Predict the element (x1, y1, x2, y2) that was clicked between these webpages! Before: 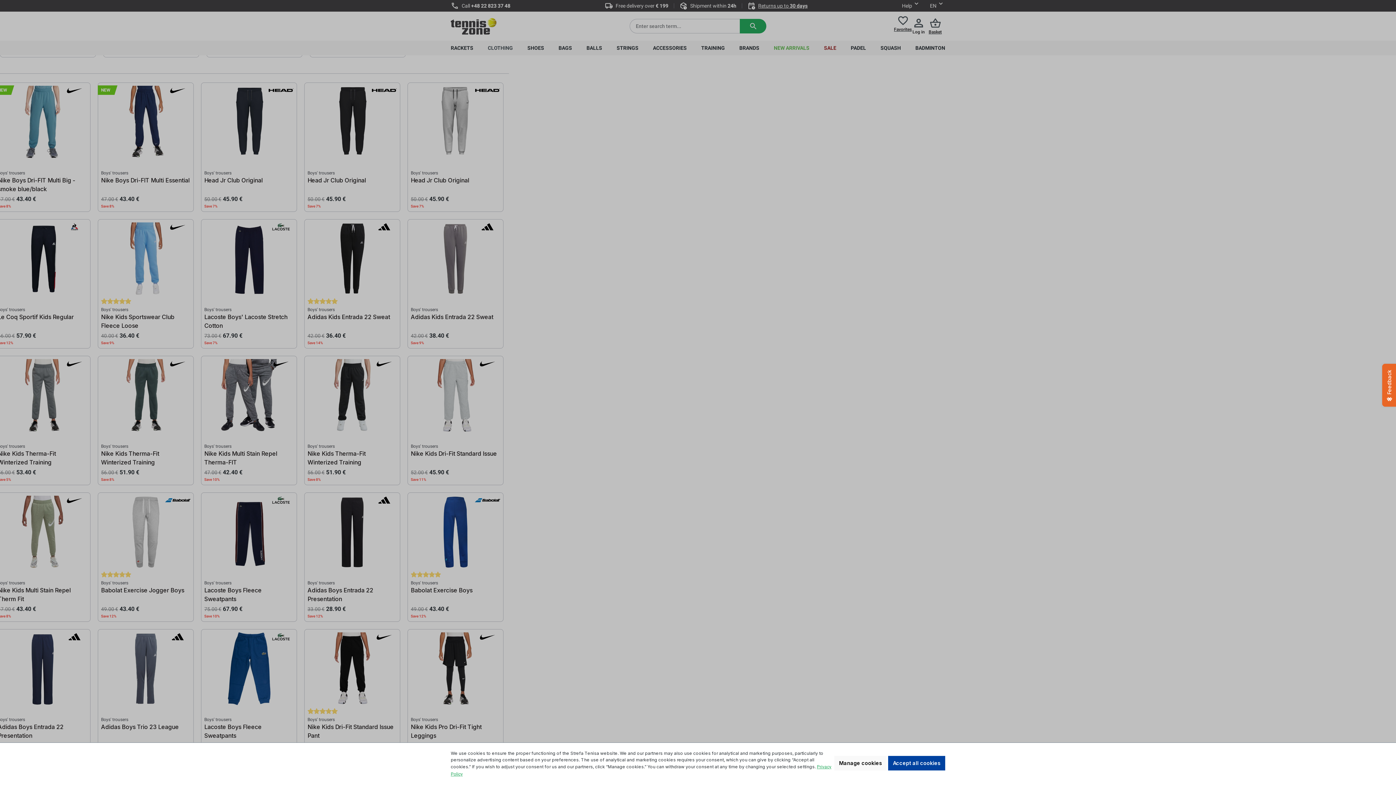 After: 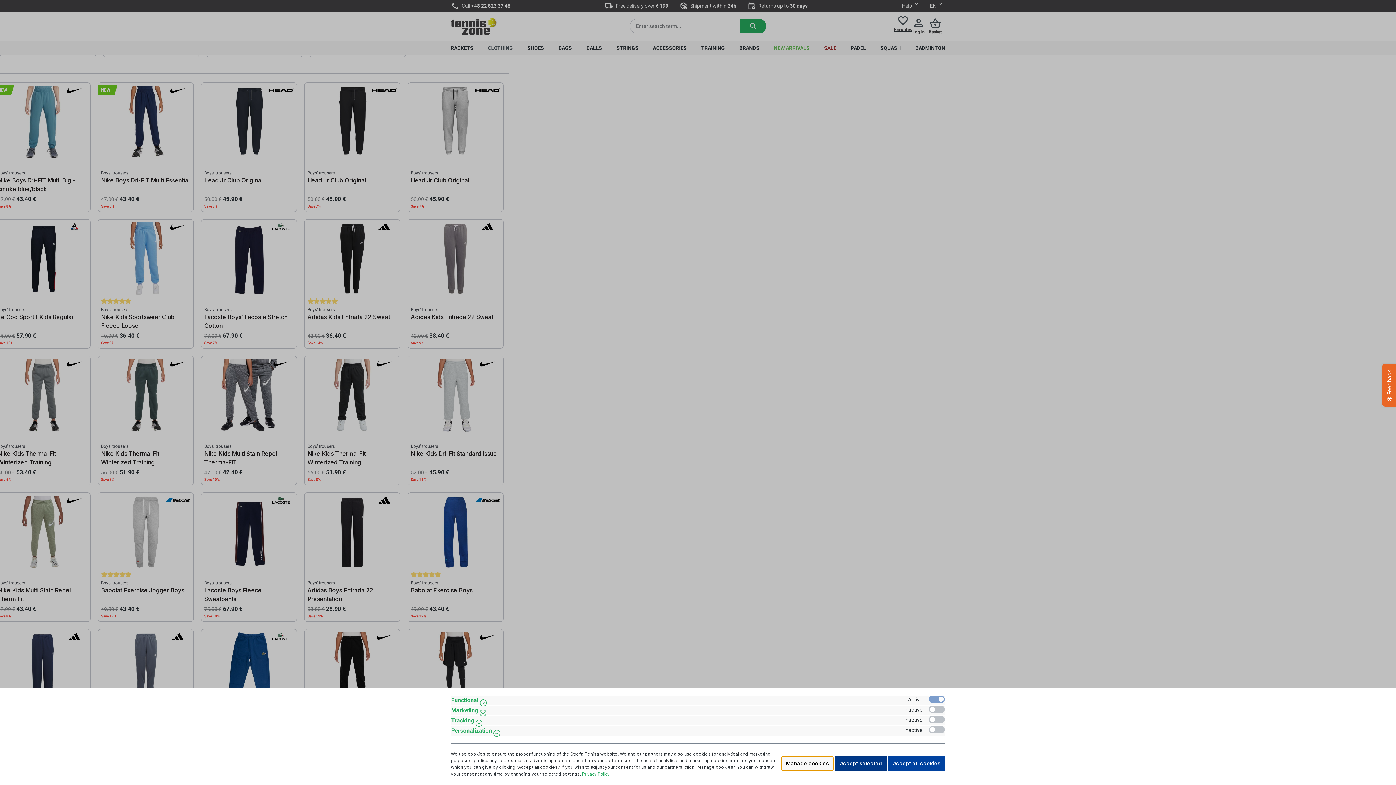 Action: label: Manage cookies bbox: (834, 756, 886, 770)